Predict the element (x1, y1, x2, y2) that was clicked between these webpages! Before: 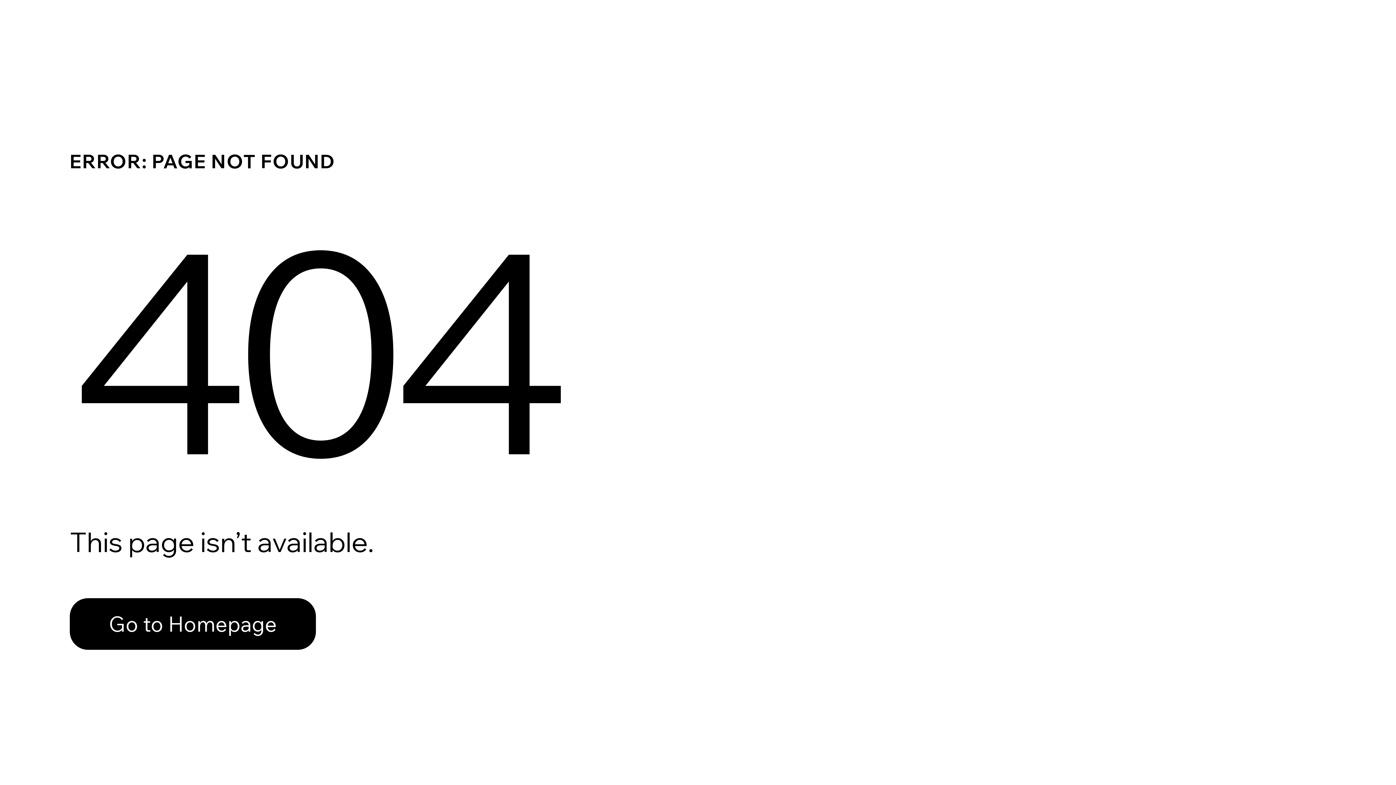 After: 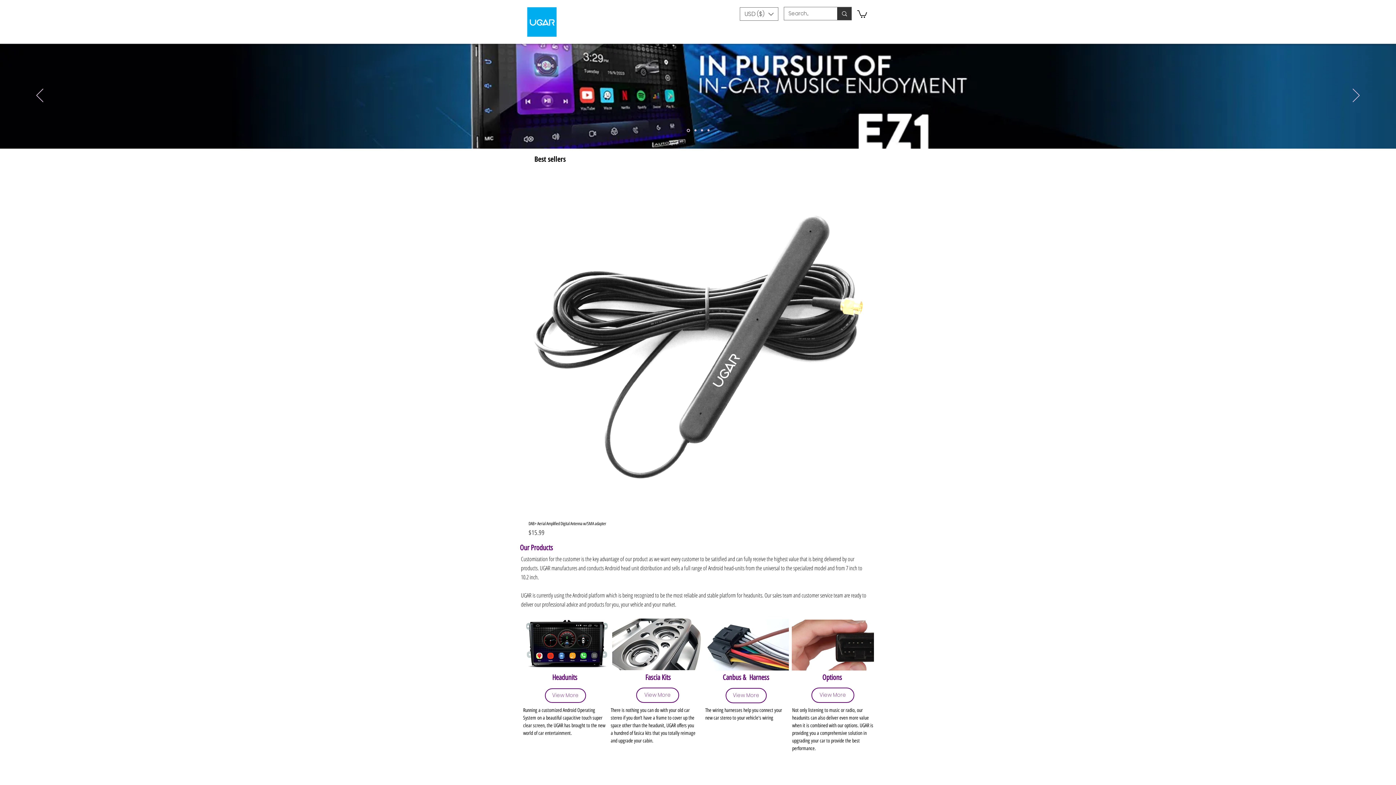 Action: label: Go to Homepage bbox: (69, 582, 768, 659)